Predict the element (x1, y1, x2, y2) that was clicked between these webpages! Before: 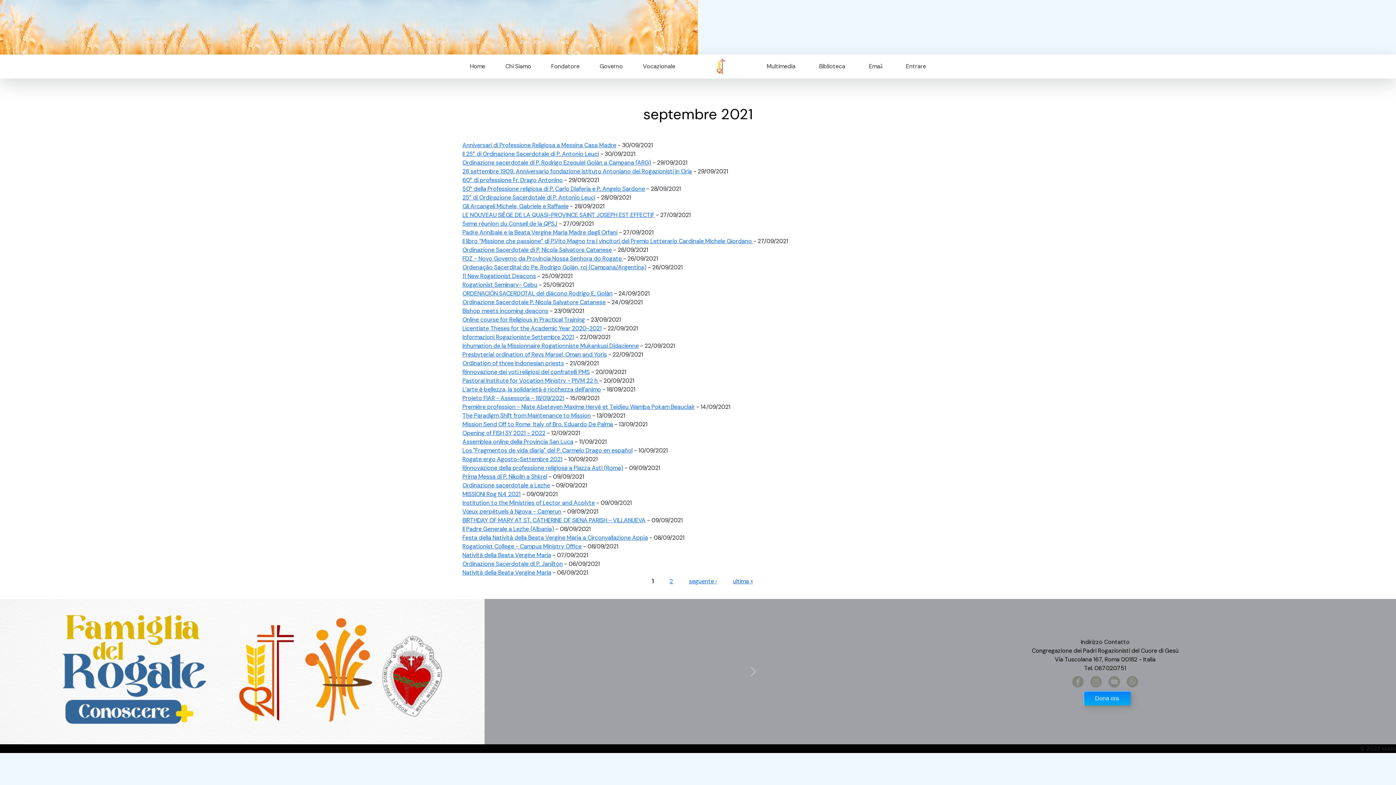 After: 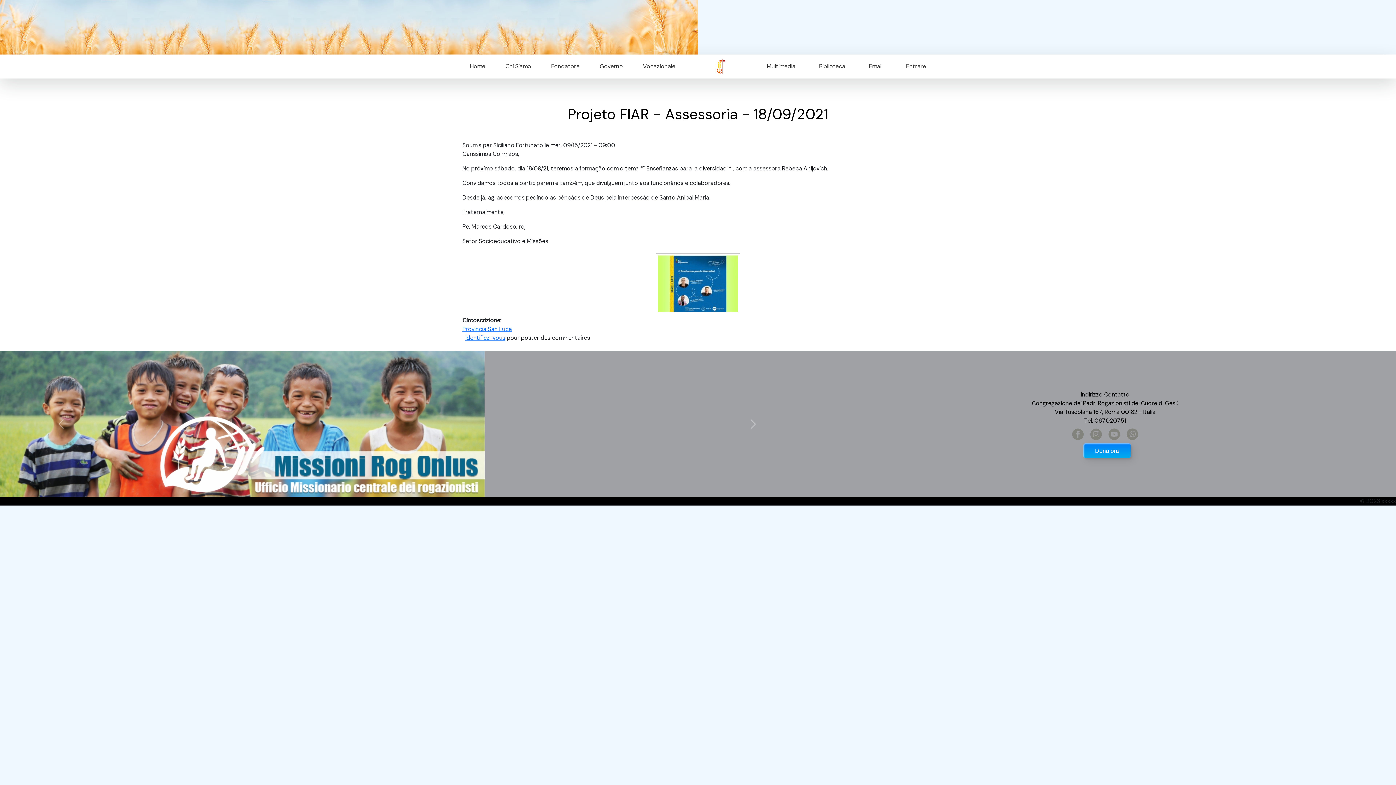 Action: label: Projeto FIAR - Assessoria - 18/09/2021 bbox: (462, 394, 564, 402)